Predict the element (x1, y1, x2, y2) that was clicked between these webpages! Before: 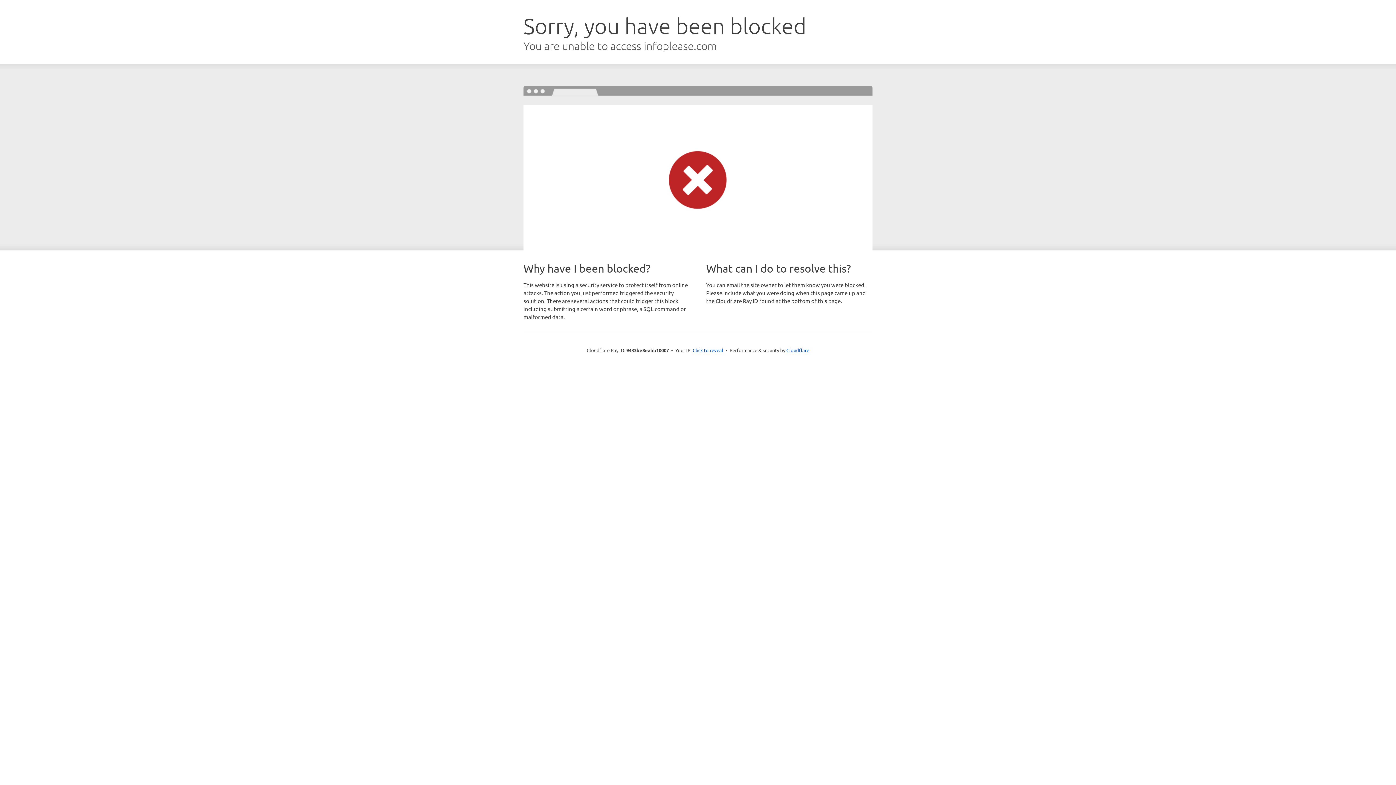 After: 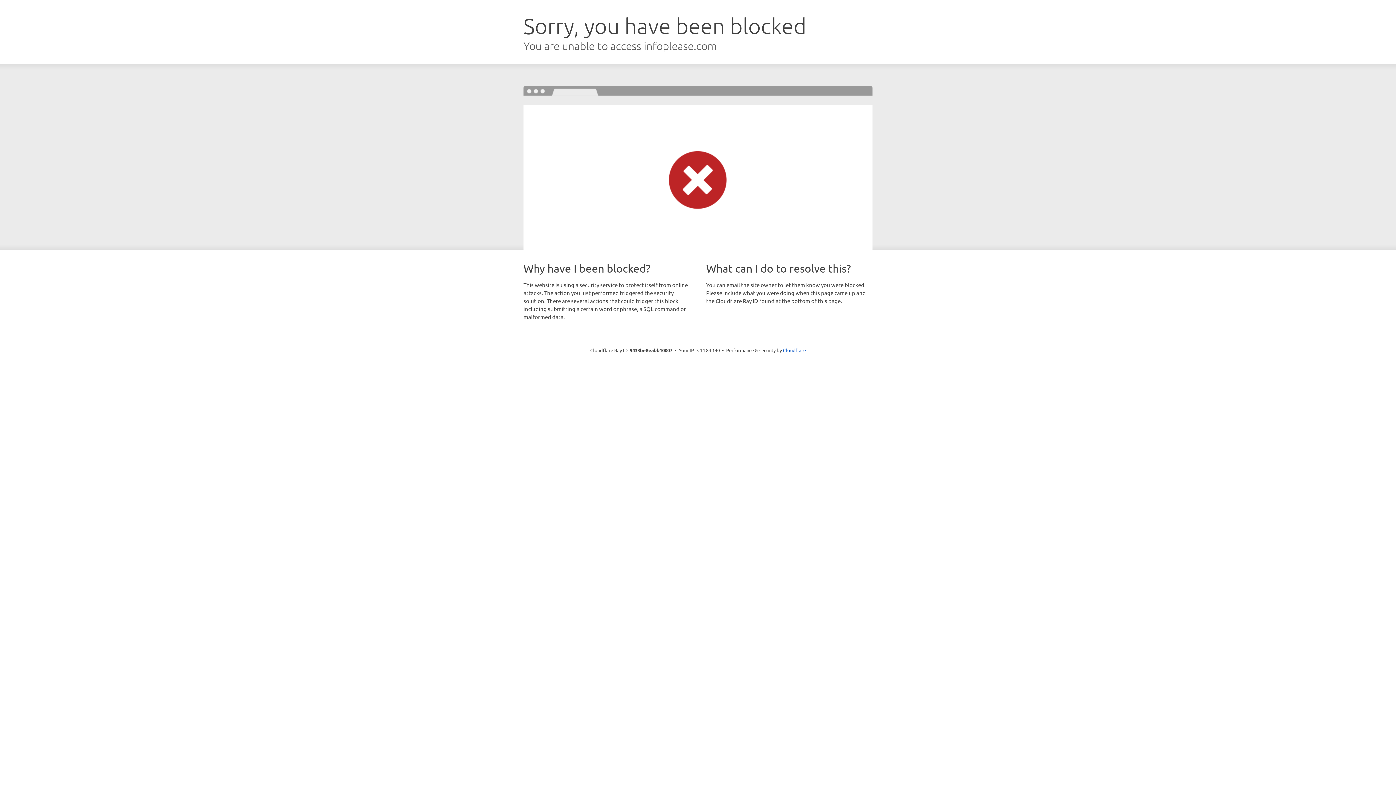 Action: label: Click to reveal bbox: (692, 346, 723, 353)